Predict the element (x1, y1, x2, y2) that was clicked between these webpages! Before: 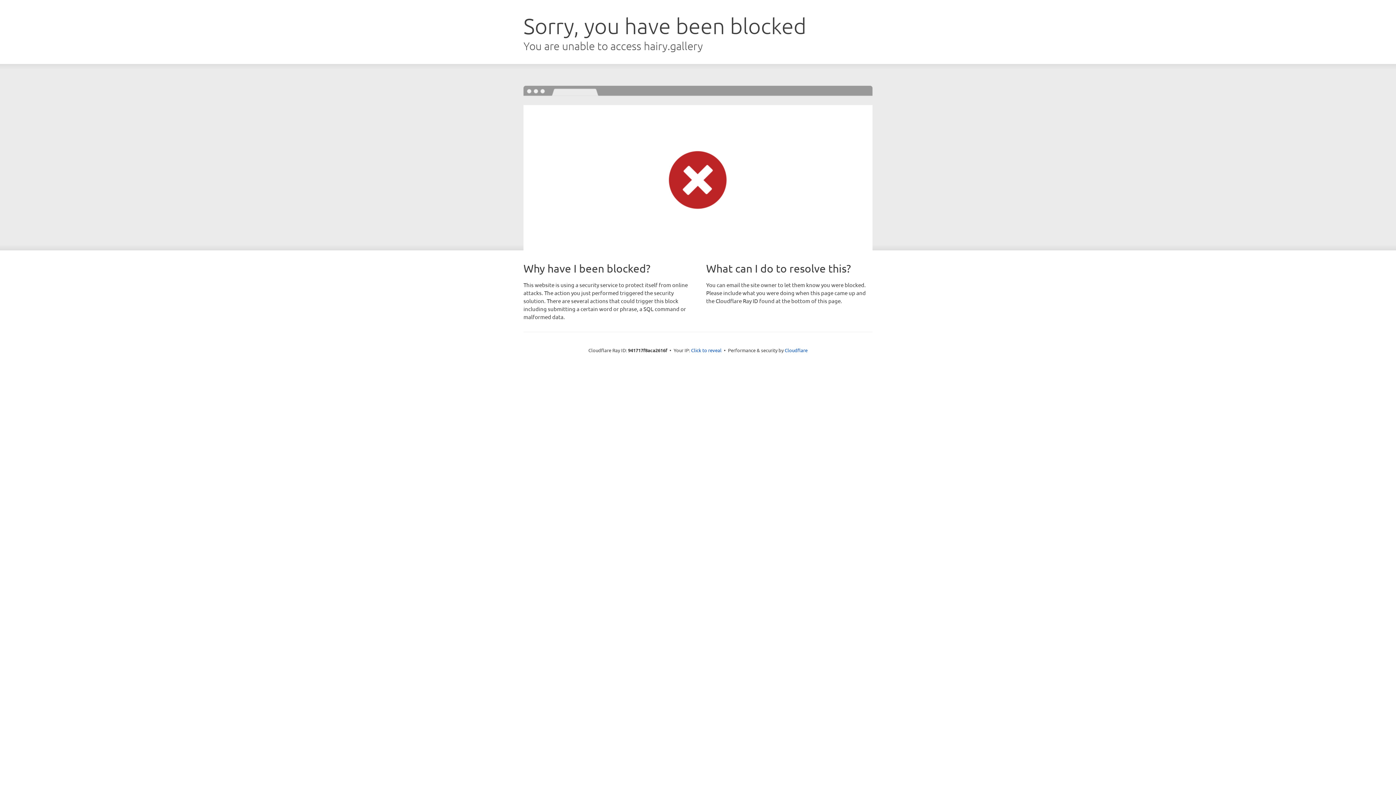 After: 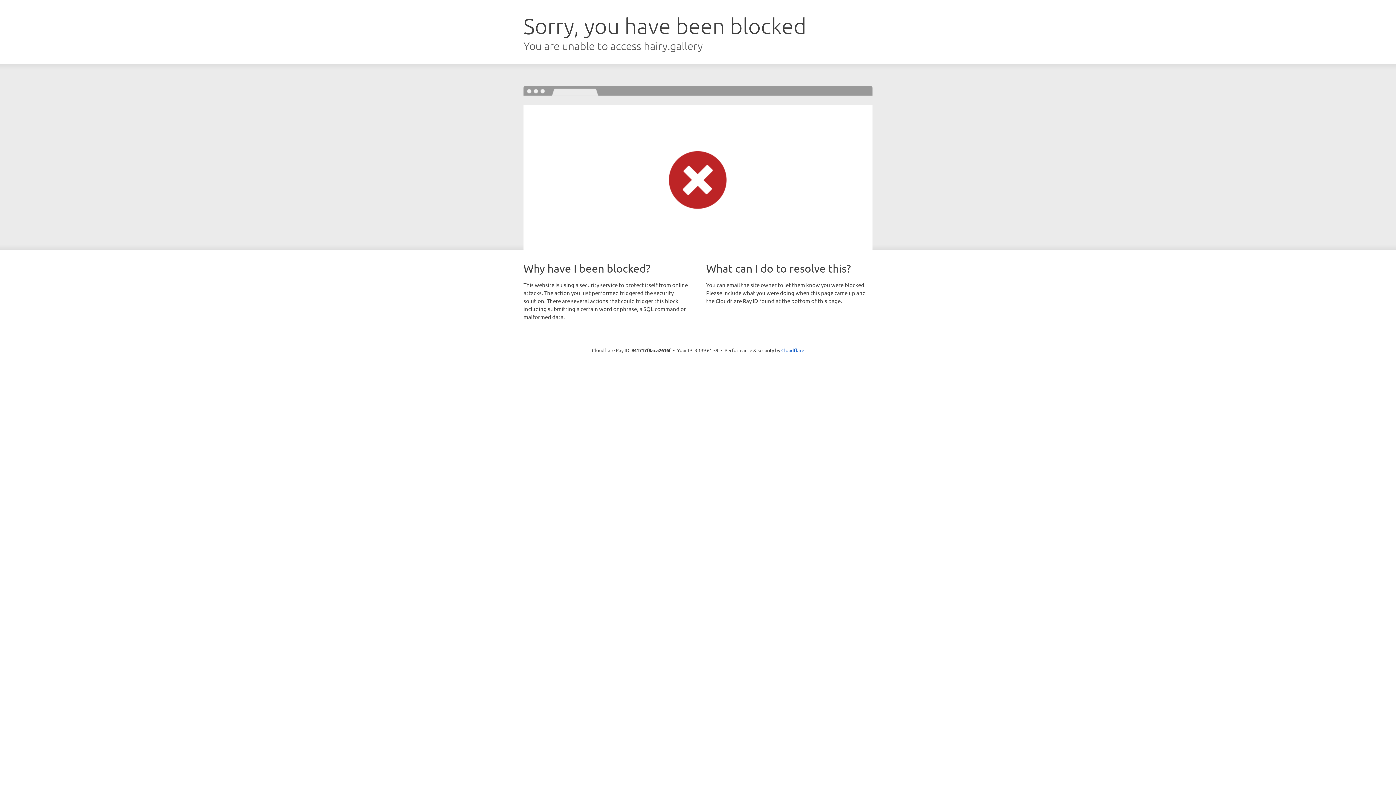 Action: label: Click to reveal bbox: (691, 346, 721, 353)